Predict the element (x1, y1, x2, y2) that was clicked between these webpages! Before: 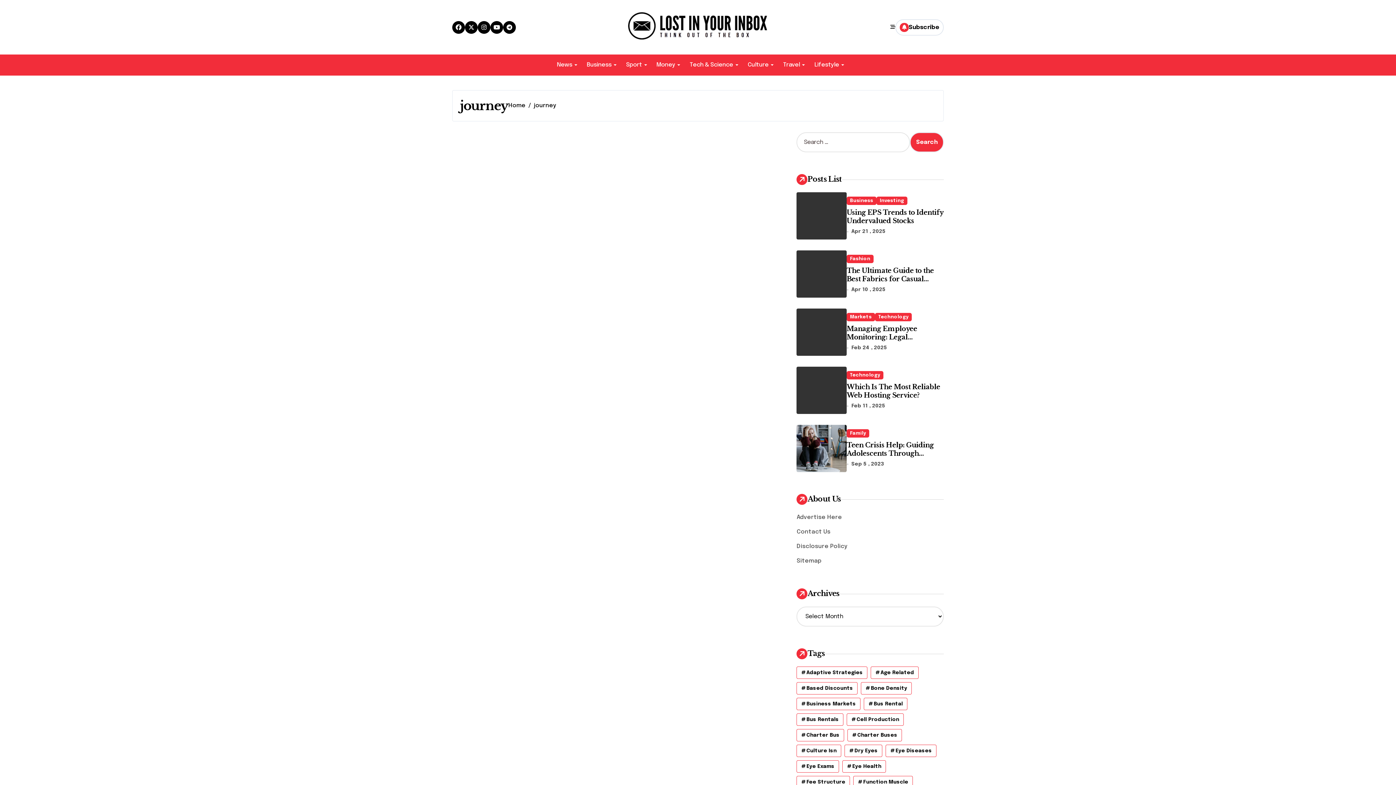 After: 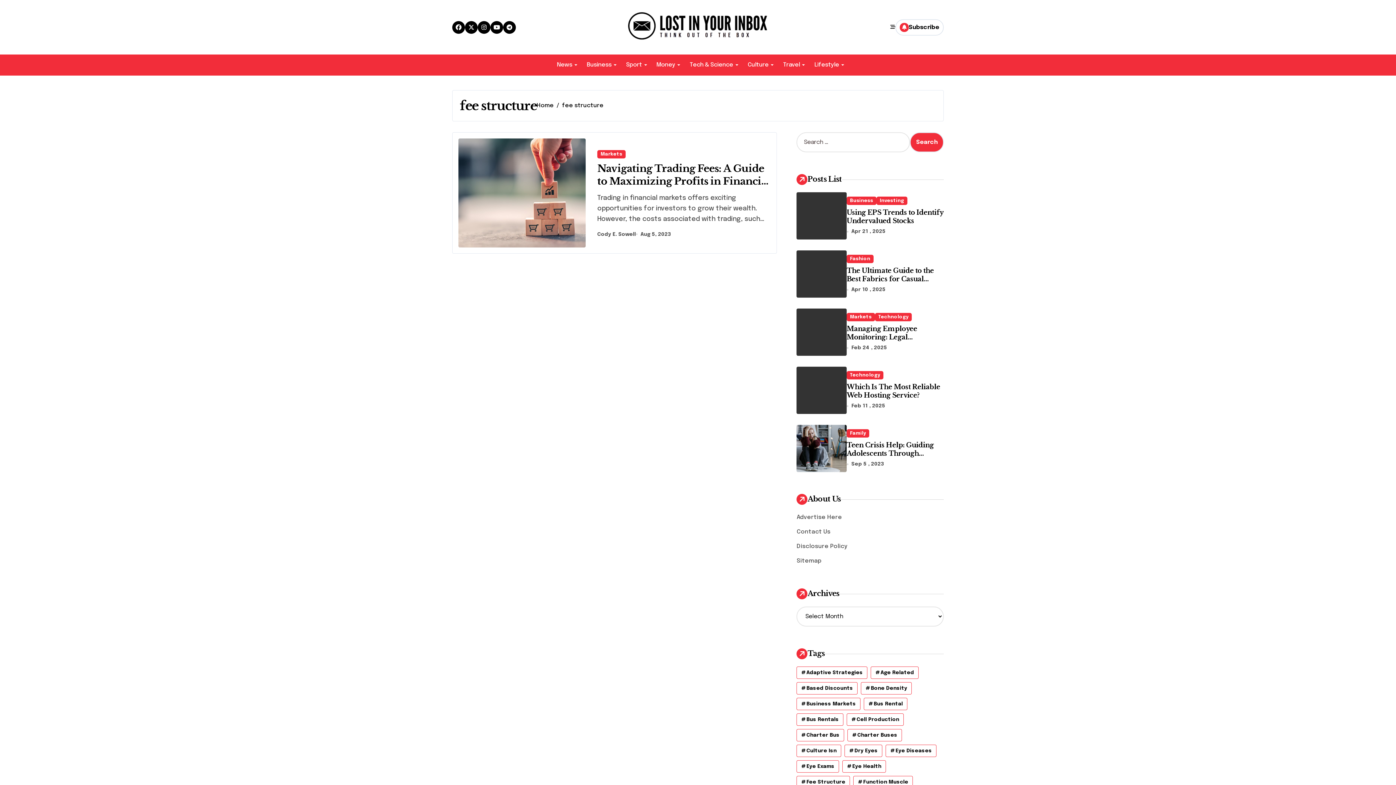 Action: bbox: (796, 776, 850, 788) label: fee structure (1 item)